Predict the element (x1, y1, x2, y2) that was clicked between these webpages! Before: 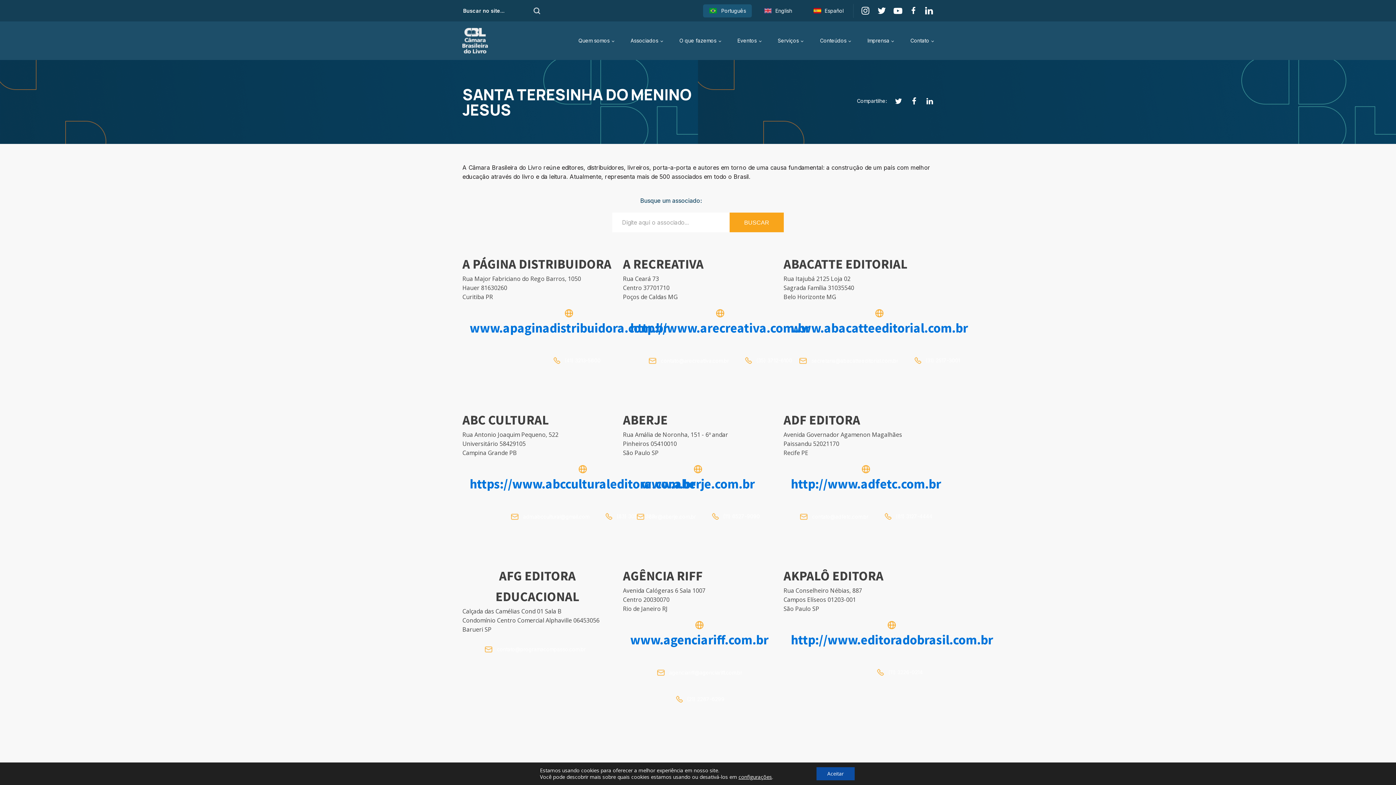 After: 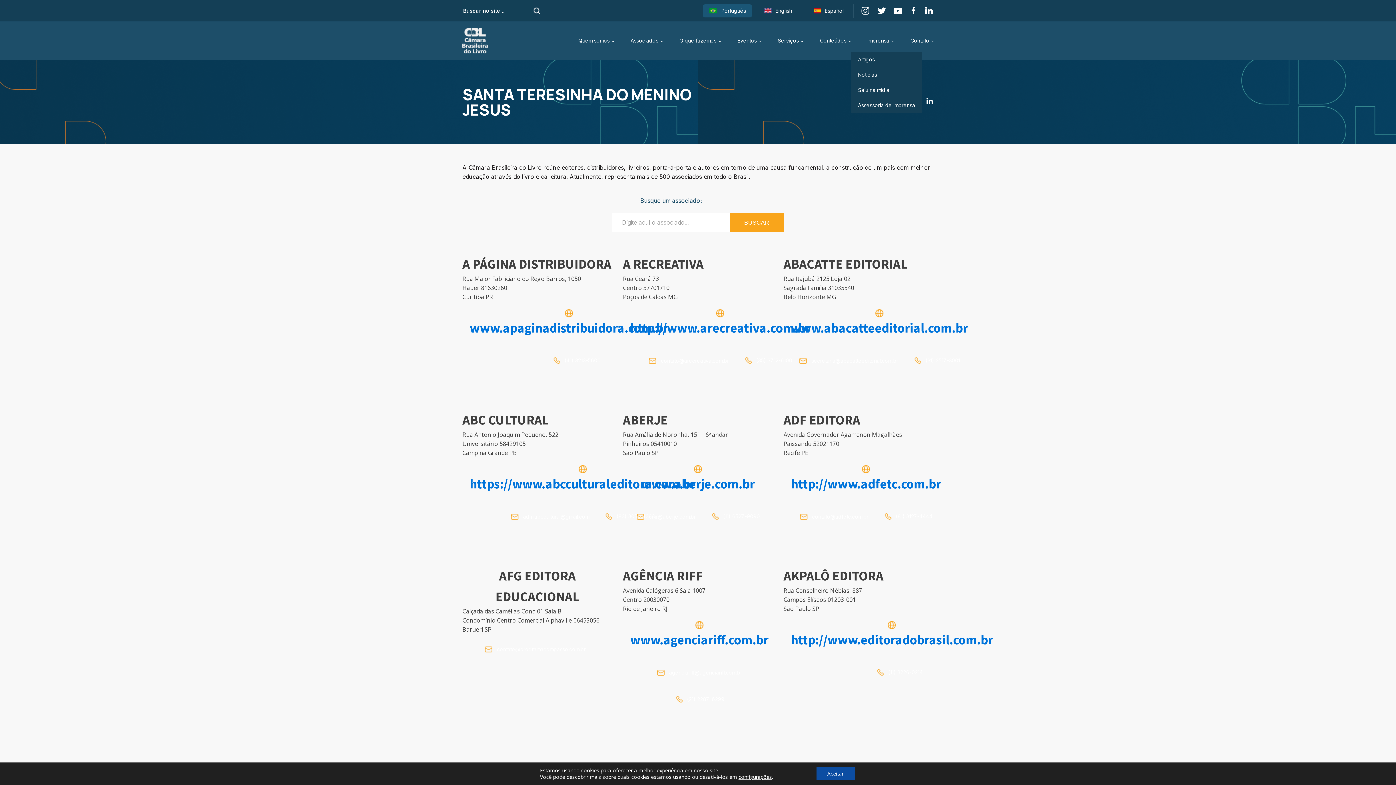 Action: label: Imprensa bbox: (850, 29, 893, 52)